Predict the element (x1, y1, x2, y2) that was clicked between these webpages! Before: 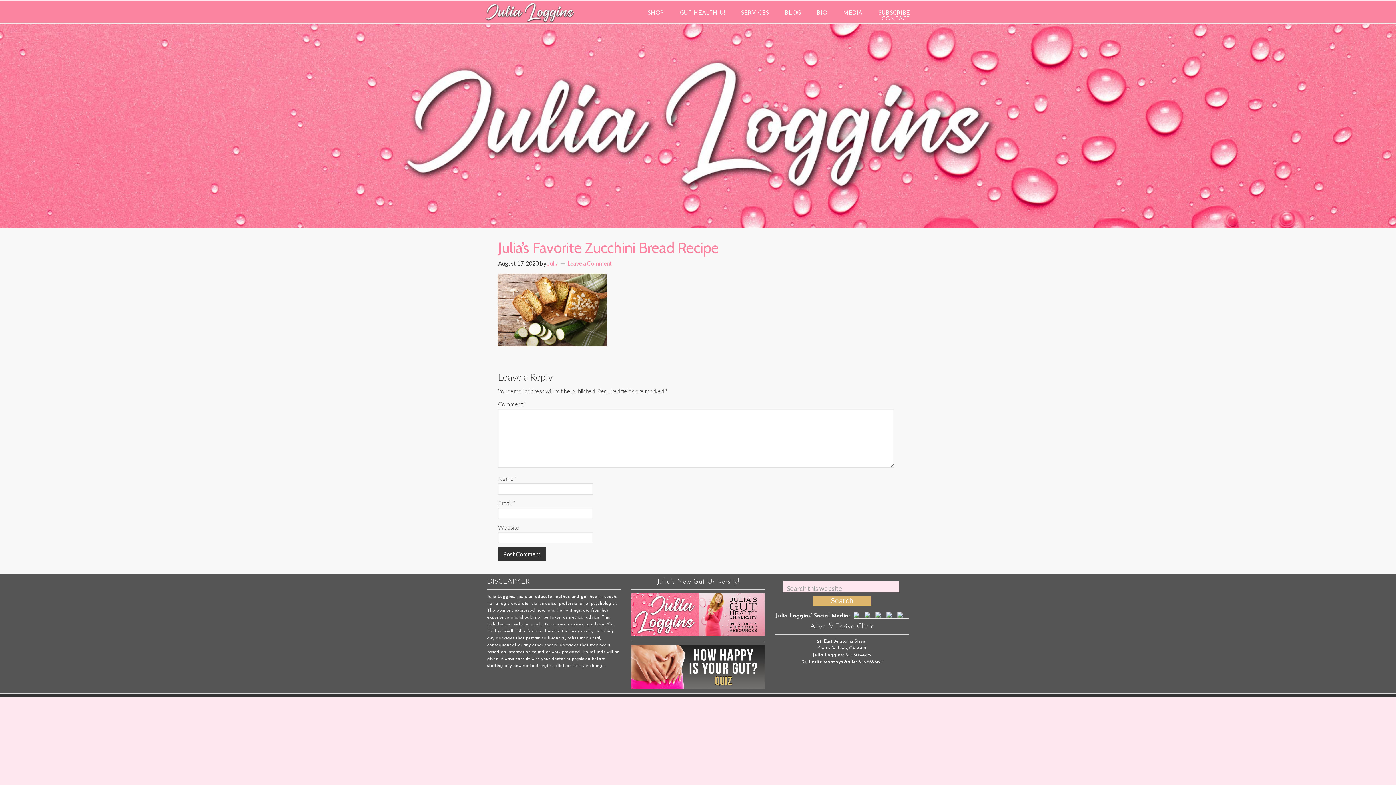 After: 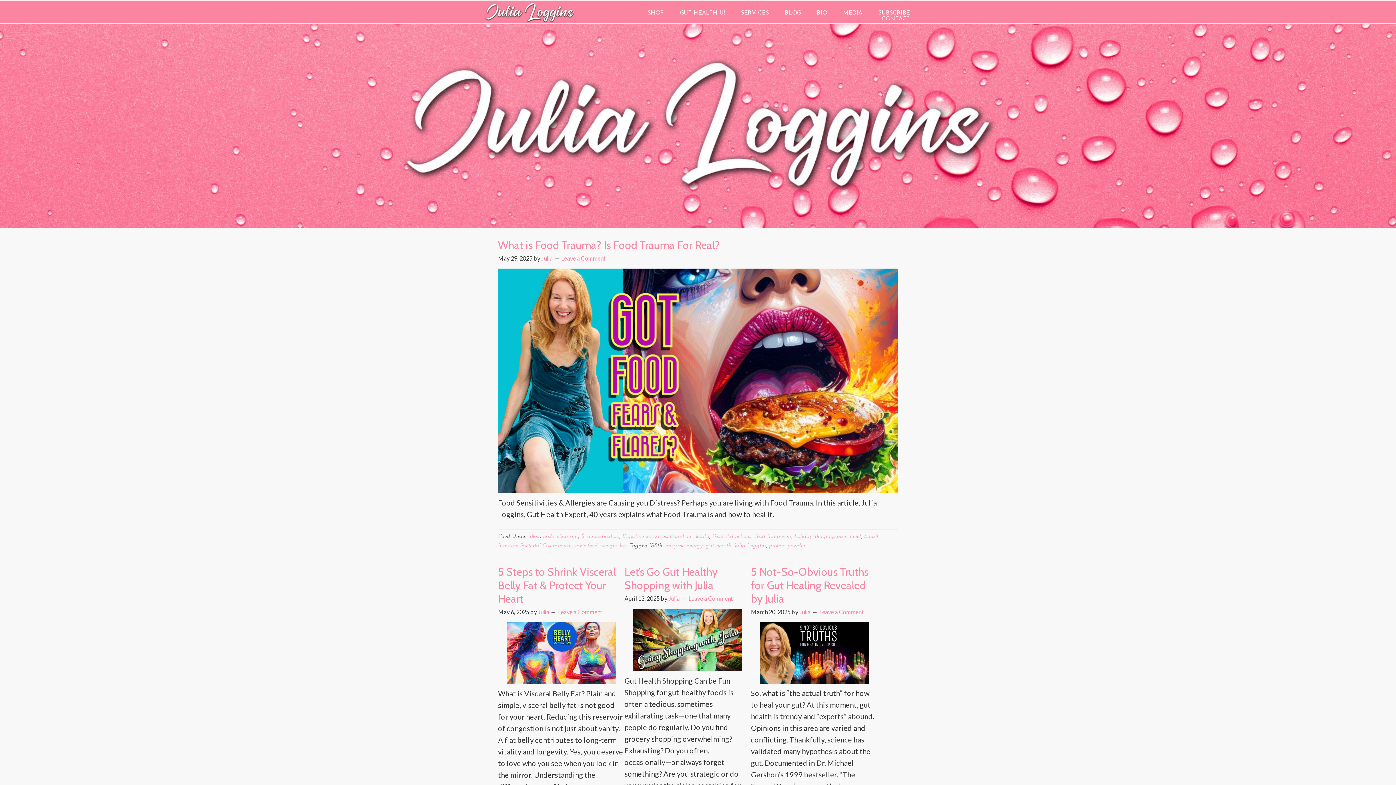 Action: label: Julia bbox: (547, 259, 558, 266)